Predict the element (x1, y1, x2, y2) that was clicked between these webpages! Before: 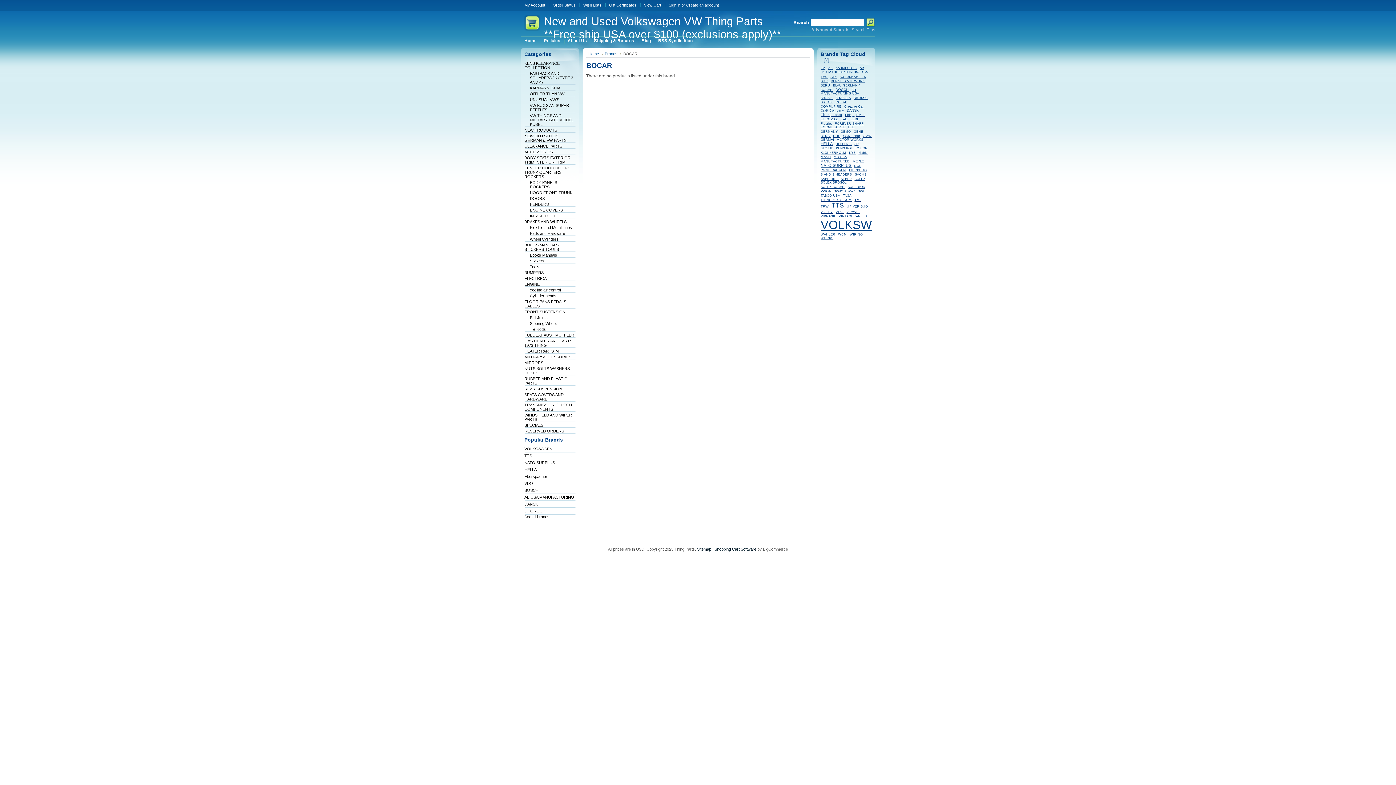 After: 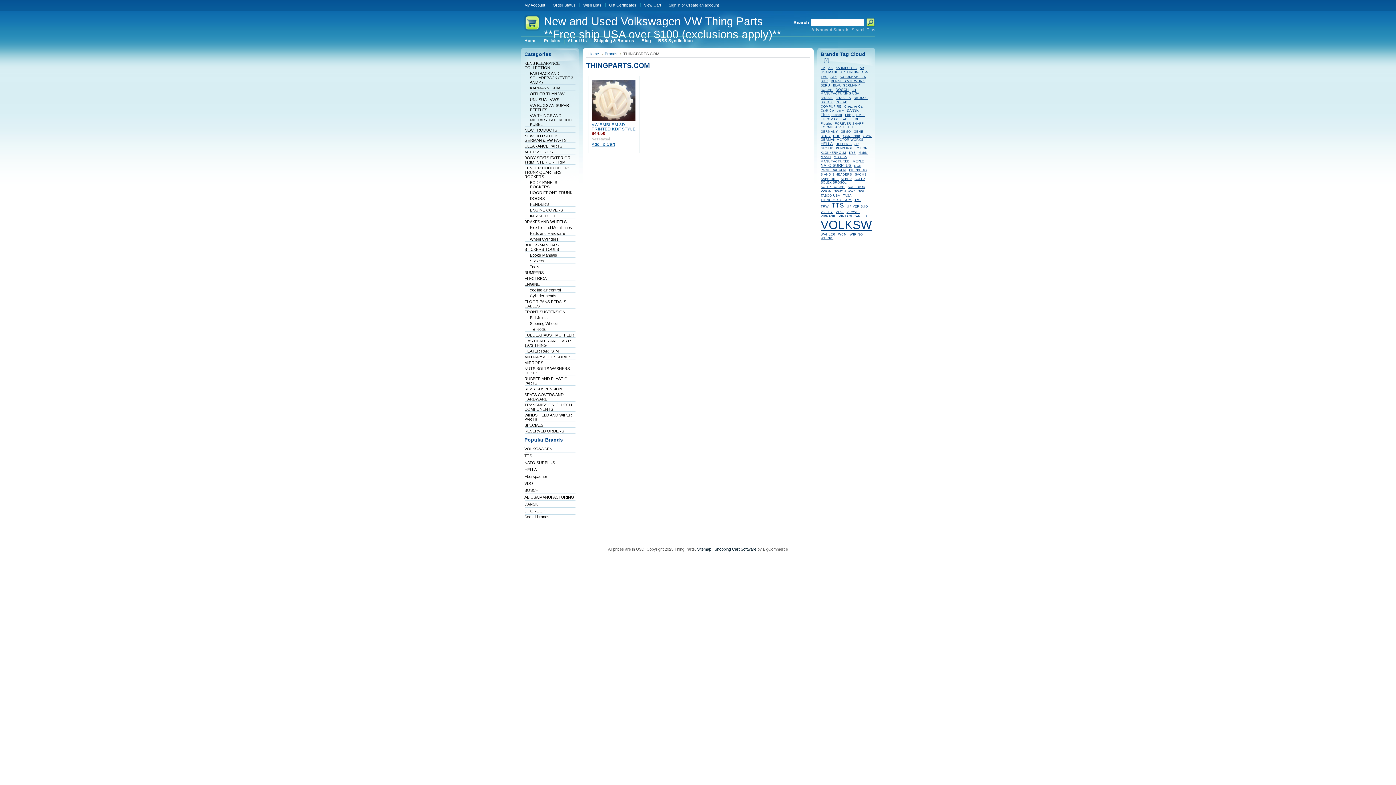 Action: bbox: (820, 198, 853, 201) label: THINGPARTS.COM